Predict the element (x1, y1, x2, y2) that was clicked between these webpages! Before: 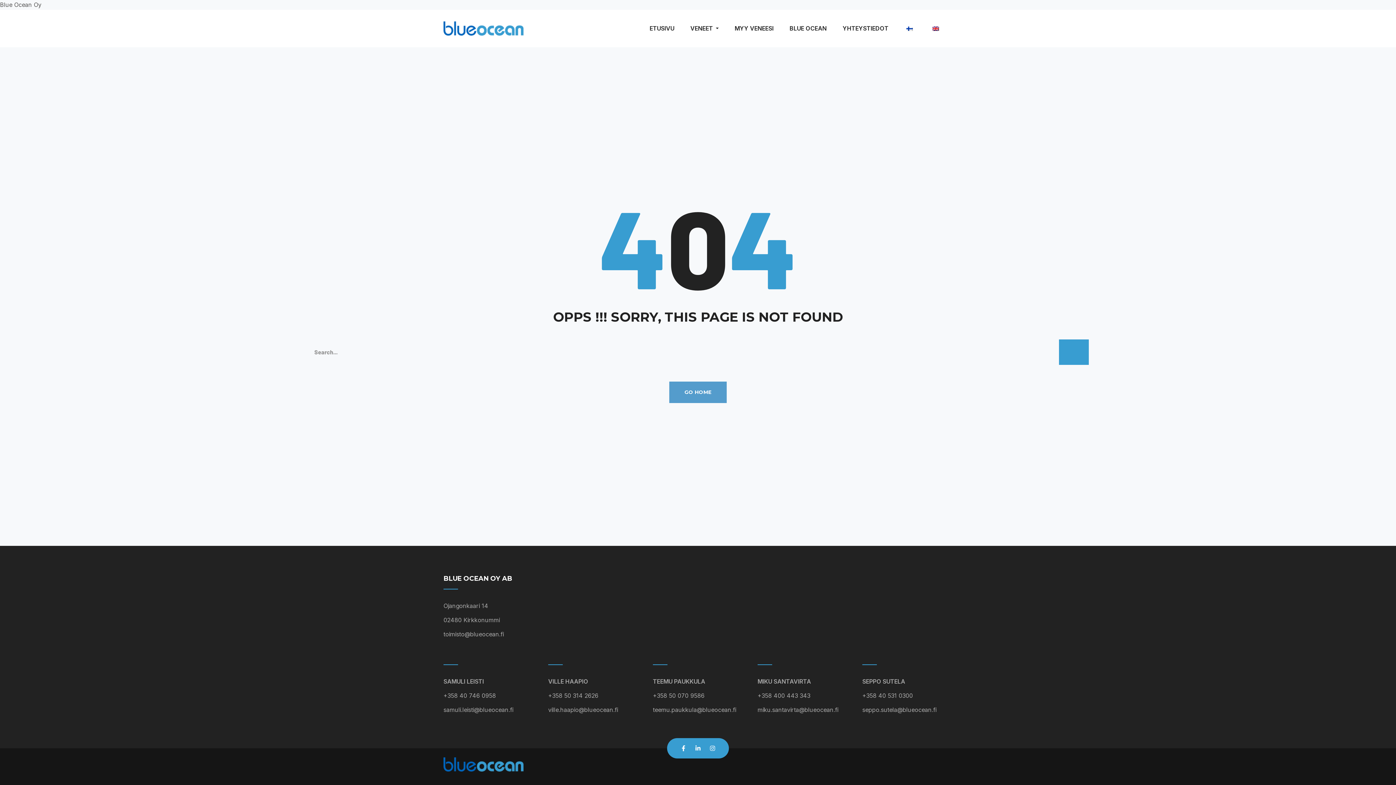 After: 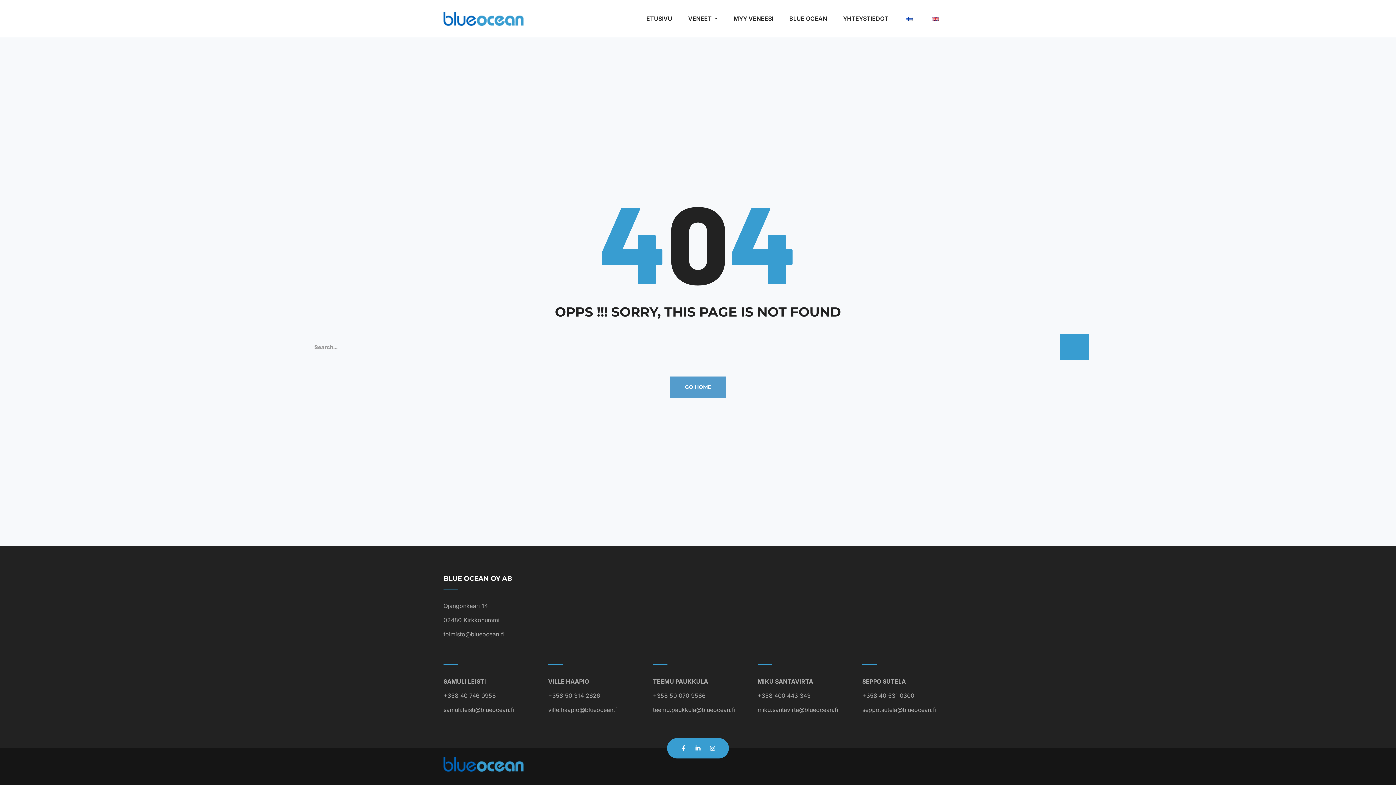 Action: bbox: (690, 741, 705, 756)